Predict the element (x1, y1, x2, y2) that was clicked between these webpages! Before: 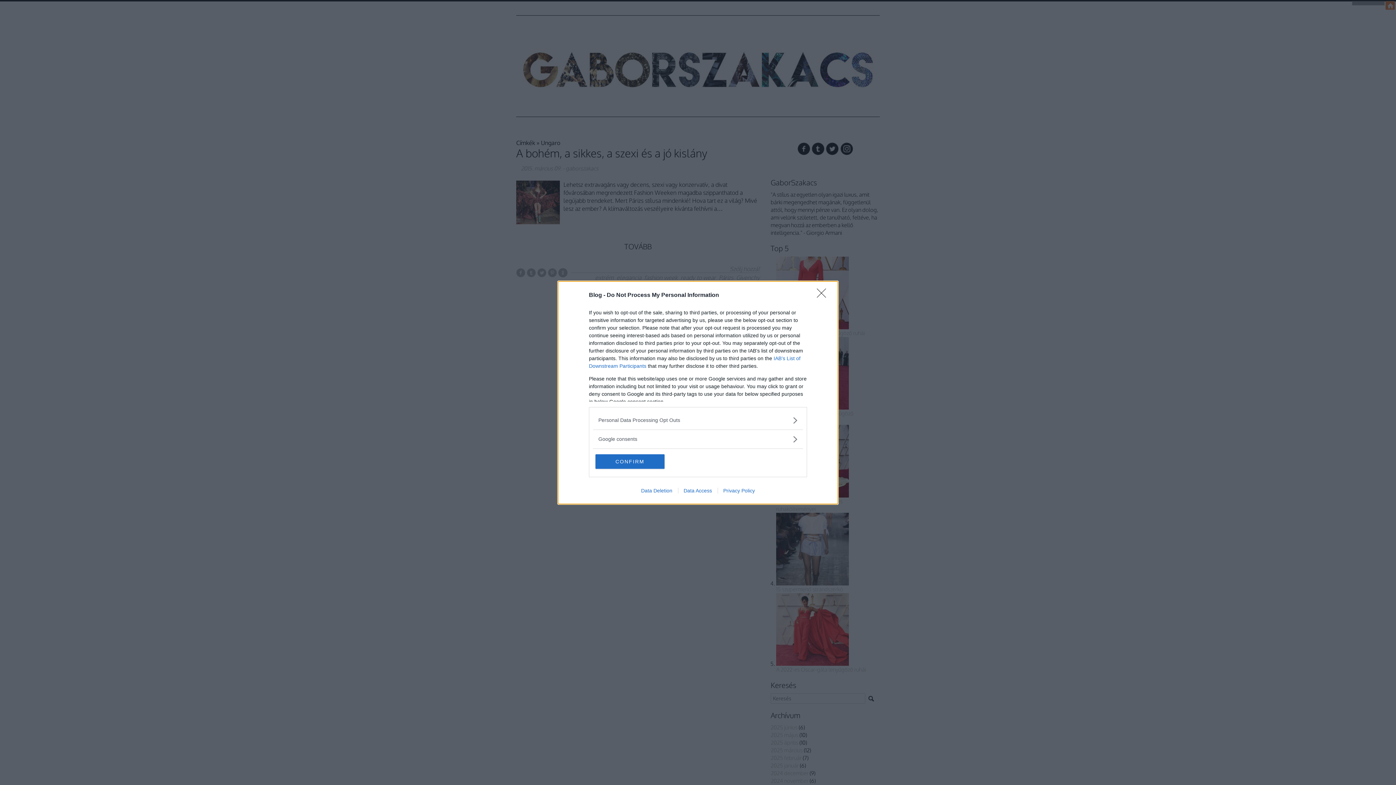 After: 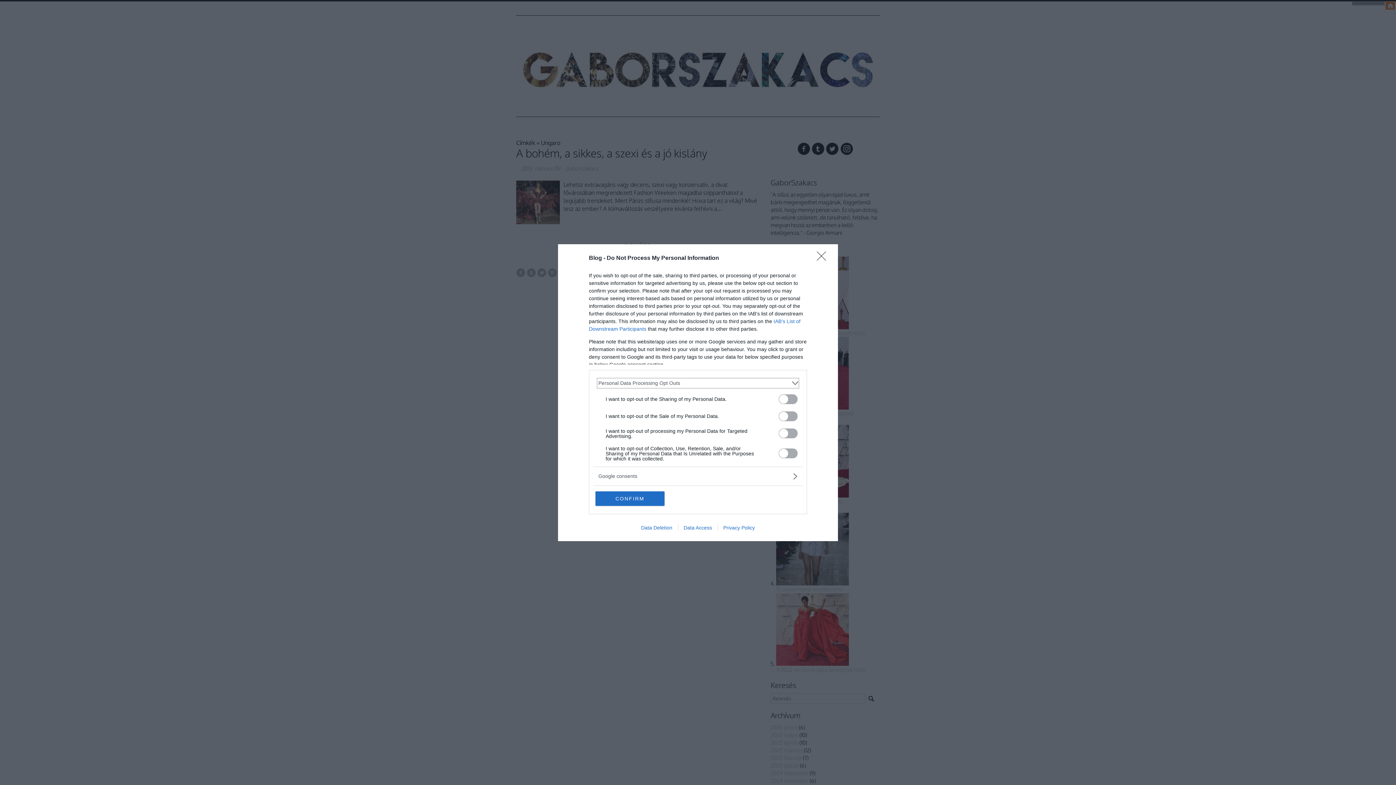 Action: label: Opt-Outs bbox: (598, 416, 797, 424)